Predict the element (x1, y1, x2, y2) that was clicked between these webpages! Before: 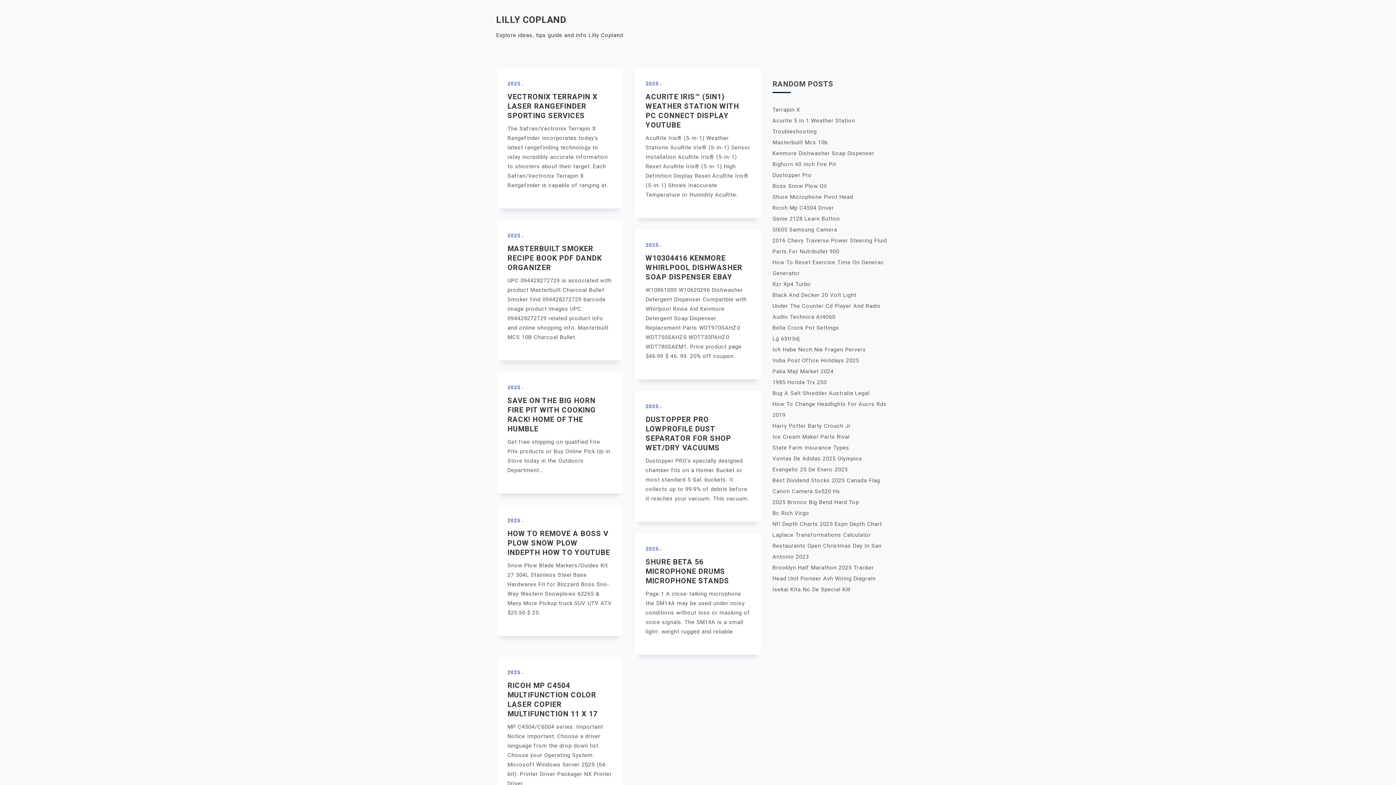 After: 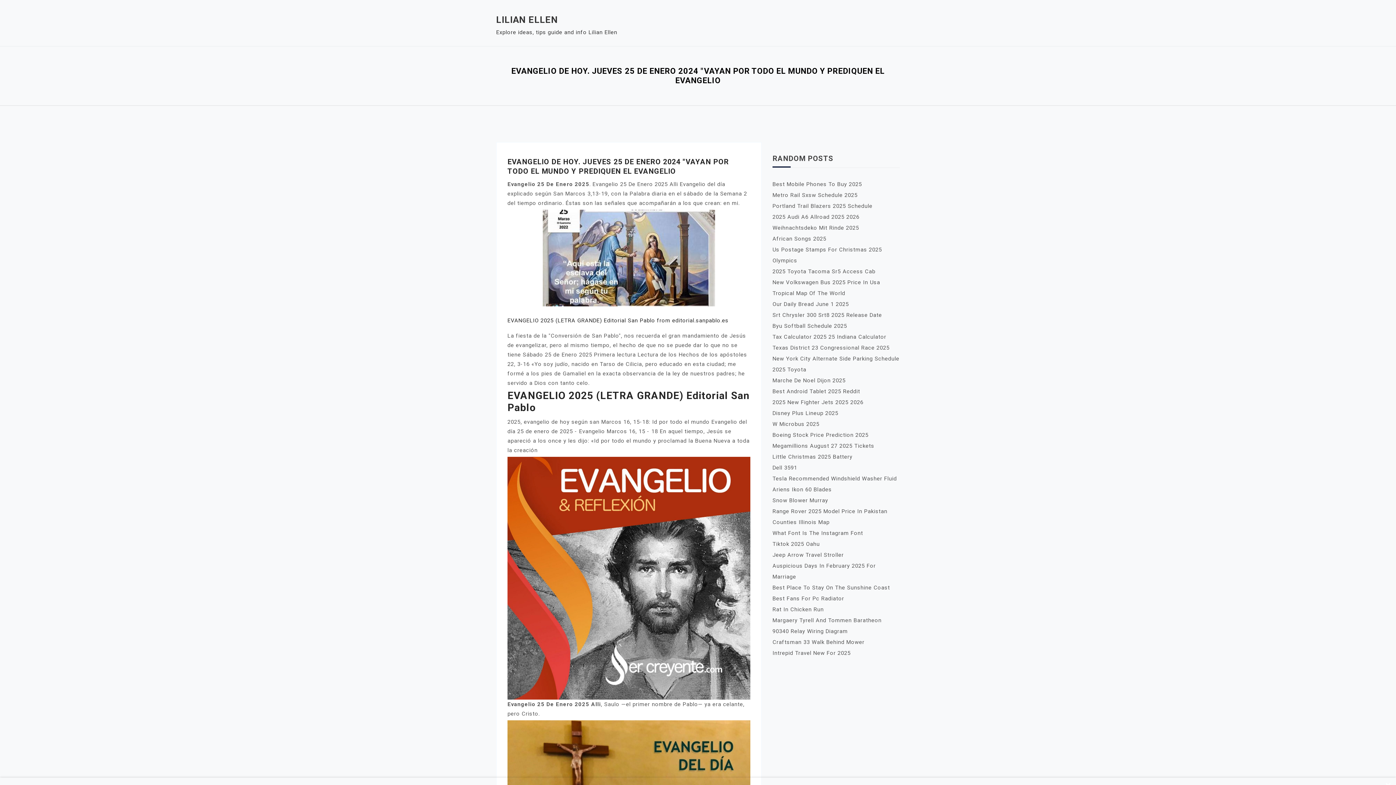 Action: label: Evangelio 25 De Enero 2025 bbox: (772, 466, 848, 473)